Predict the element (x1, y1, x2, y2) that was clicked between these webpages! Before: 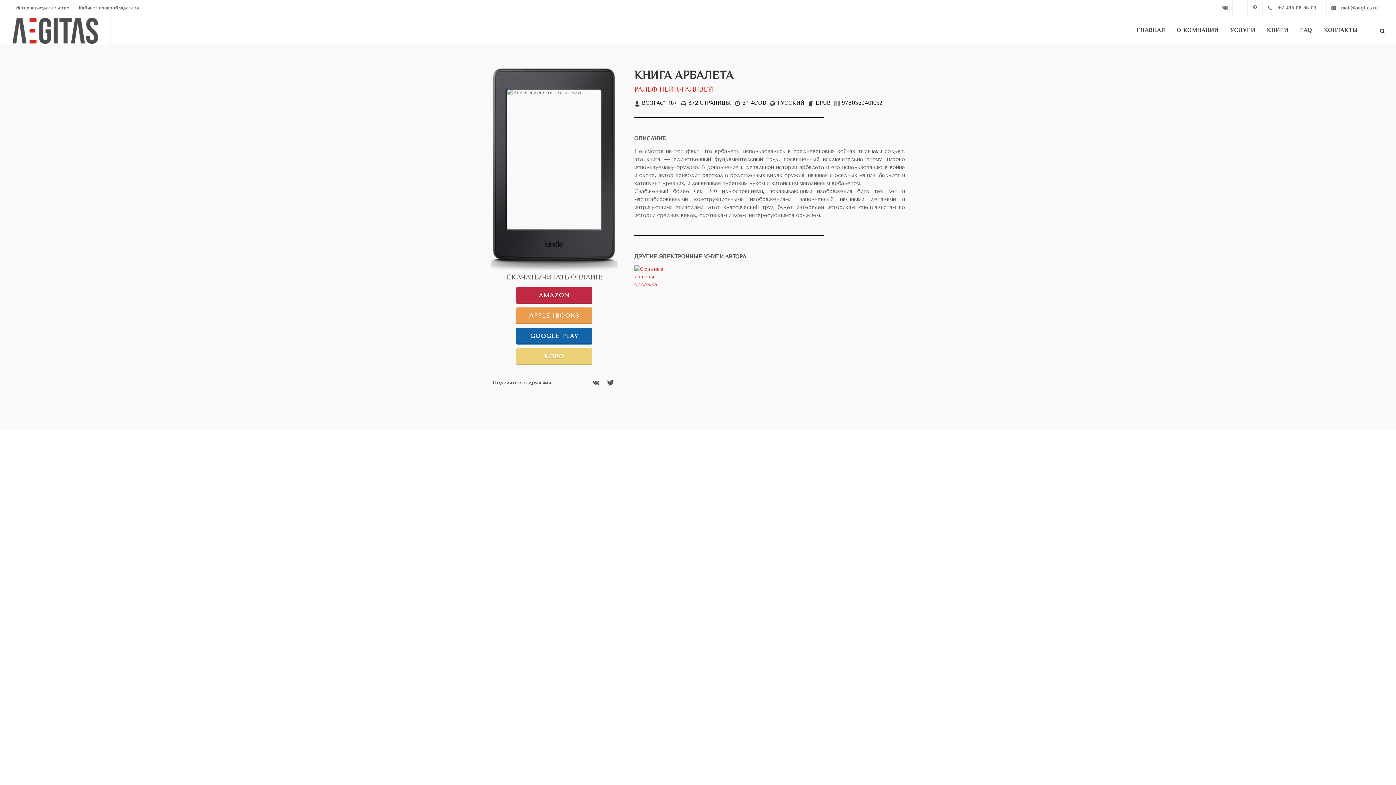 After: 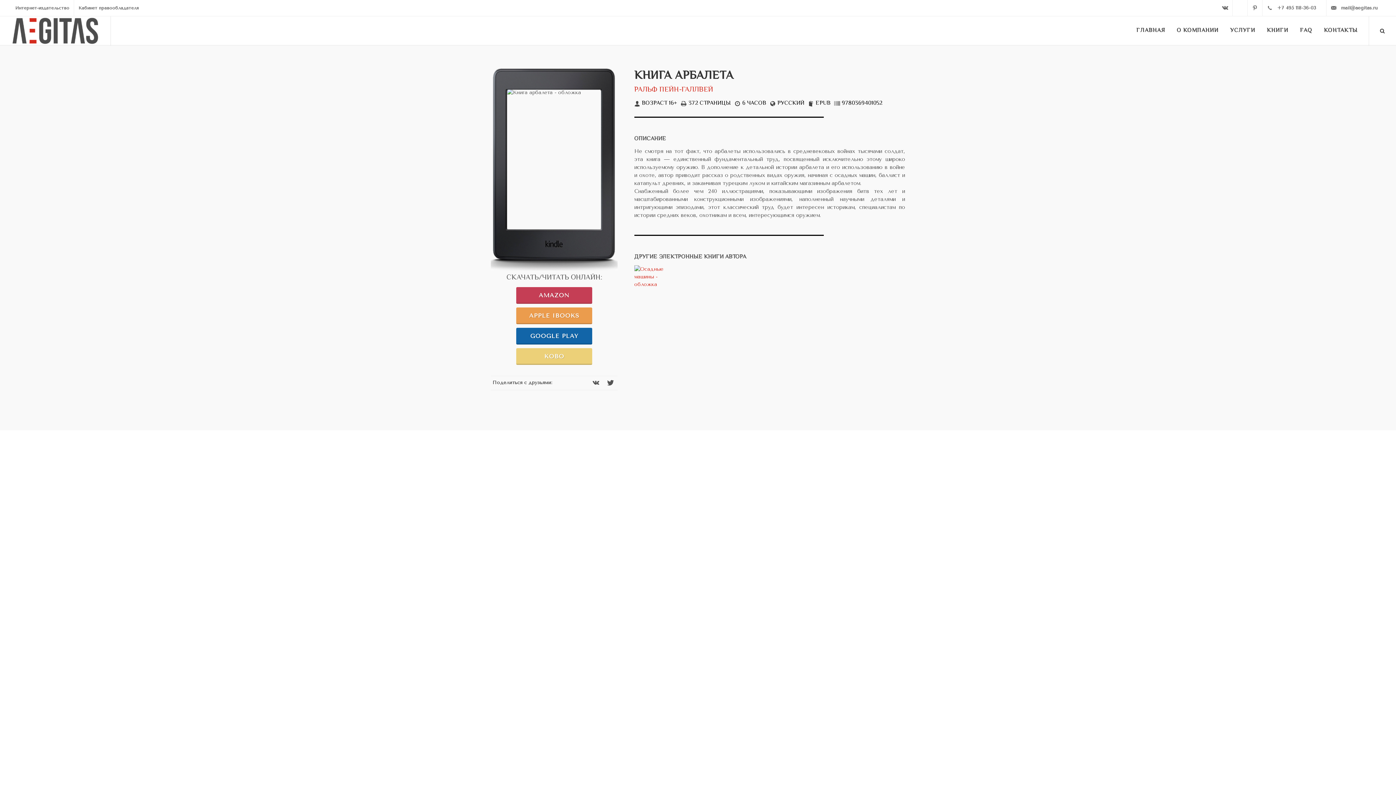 Action: label: AMAZON bbox: (516, 287, 592, 304)